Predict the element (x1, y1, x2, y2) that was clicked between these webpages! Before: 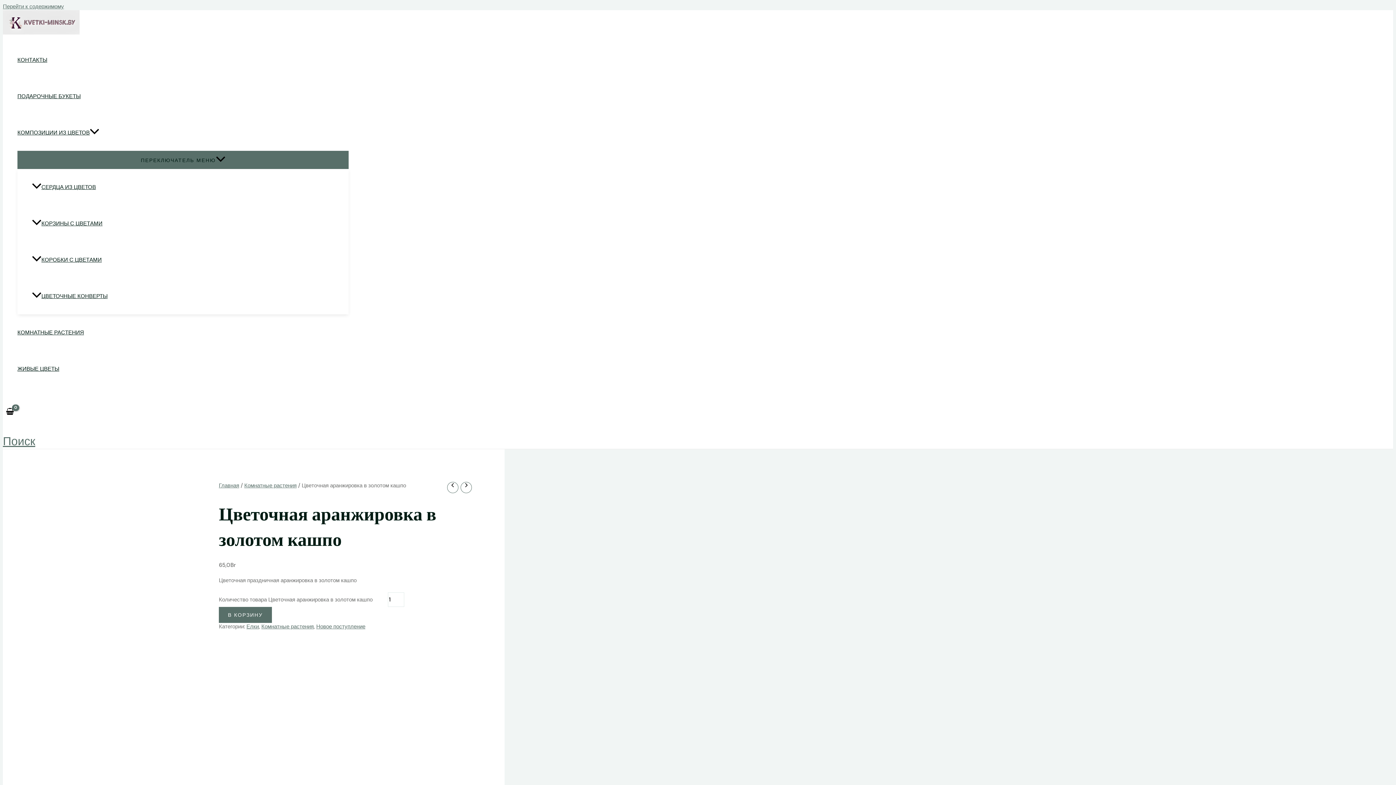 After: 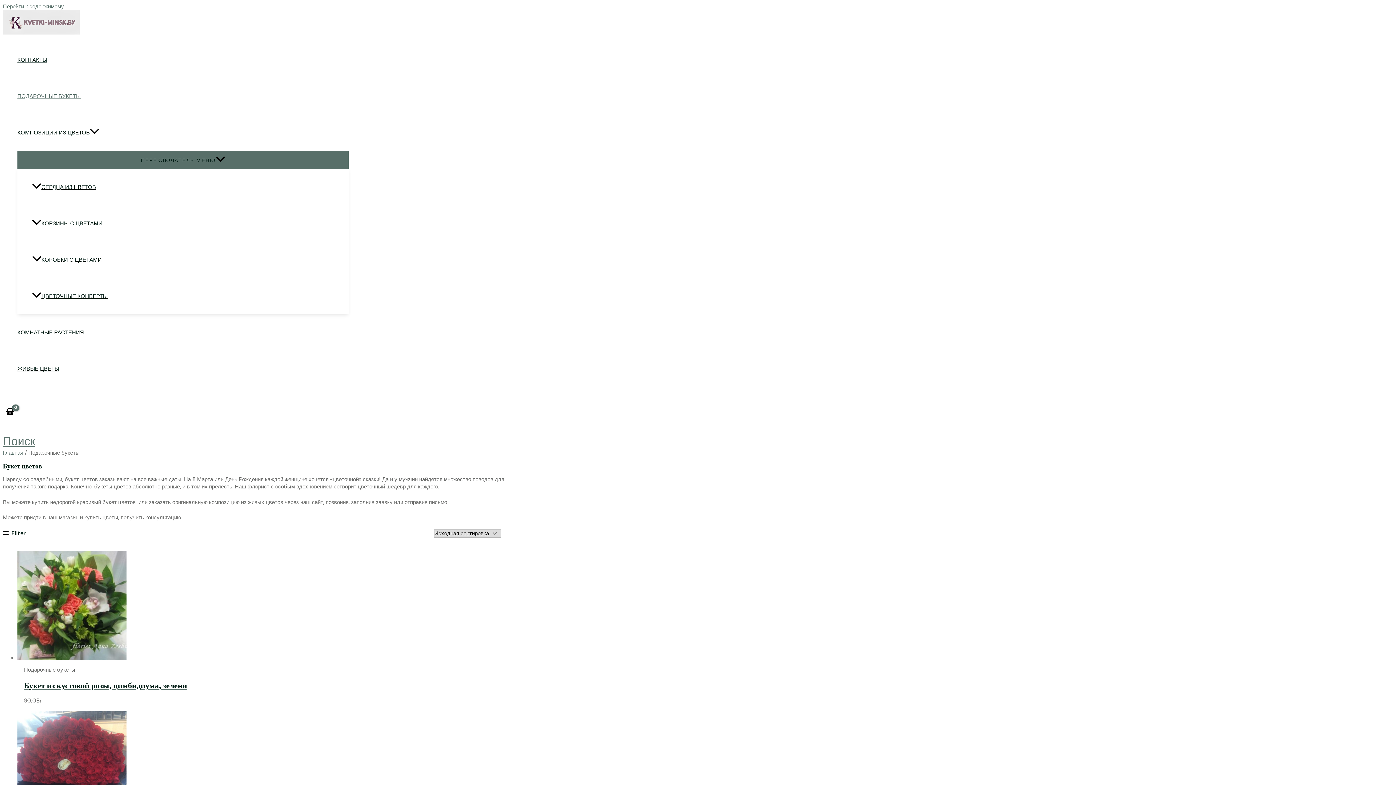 Action: label: ПОДАРОЧНЫЕ БУКЕТЫ bbox: (17, 78, 348, 114)